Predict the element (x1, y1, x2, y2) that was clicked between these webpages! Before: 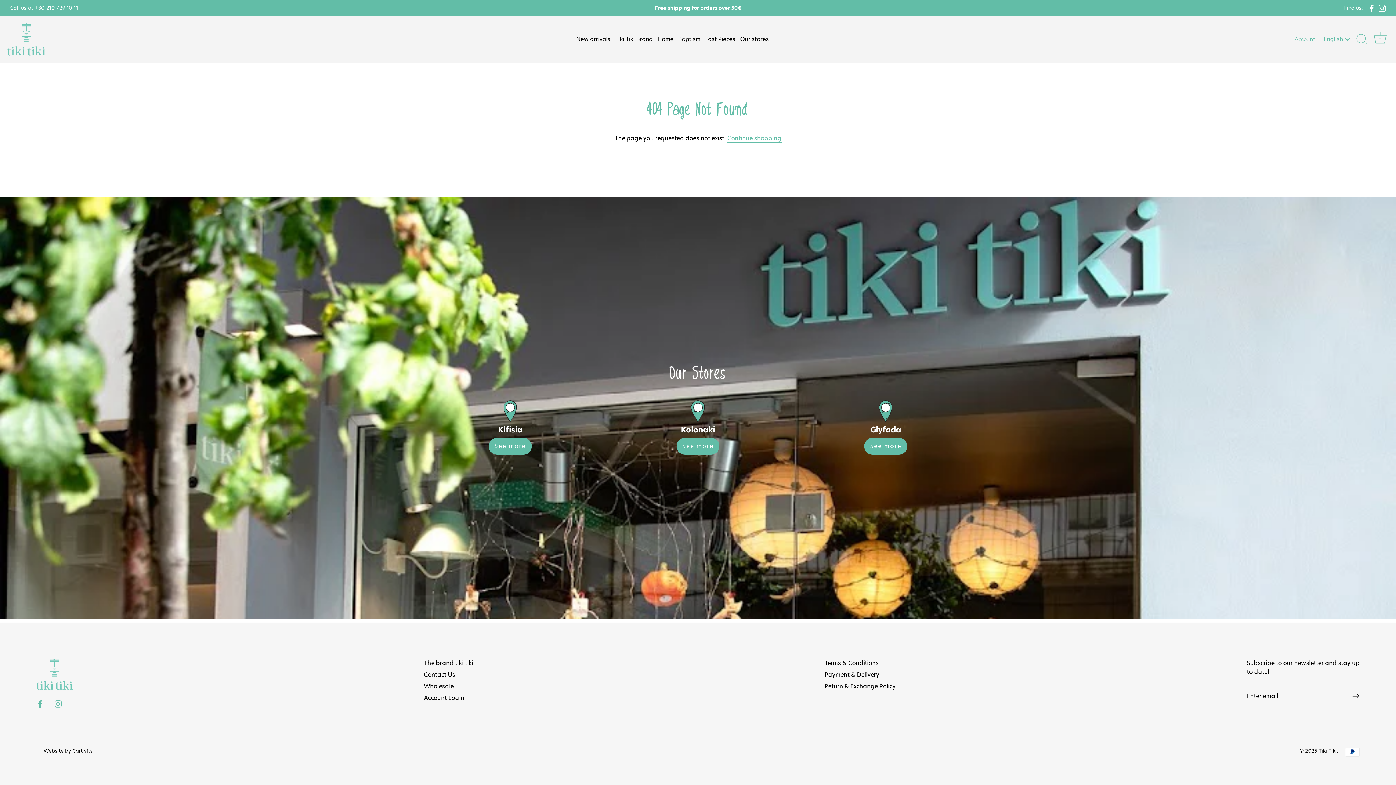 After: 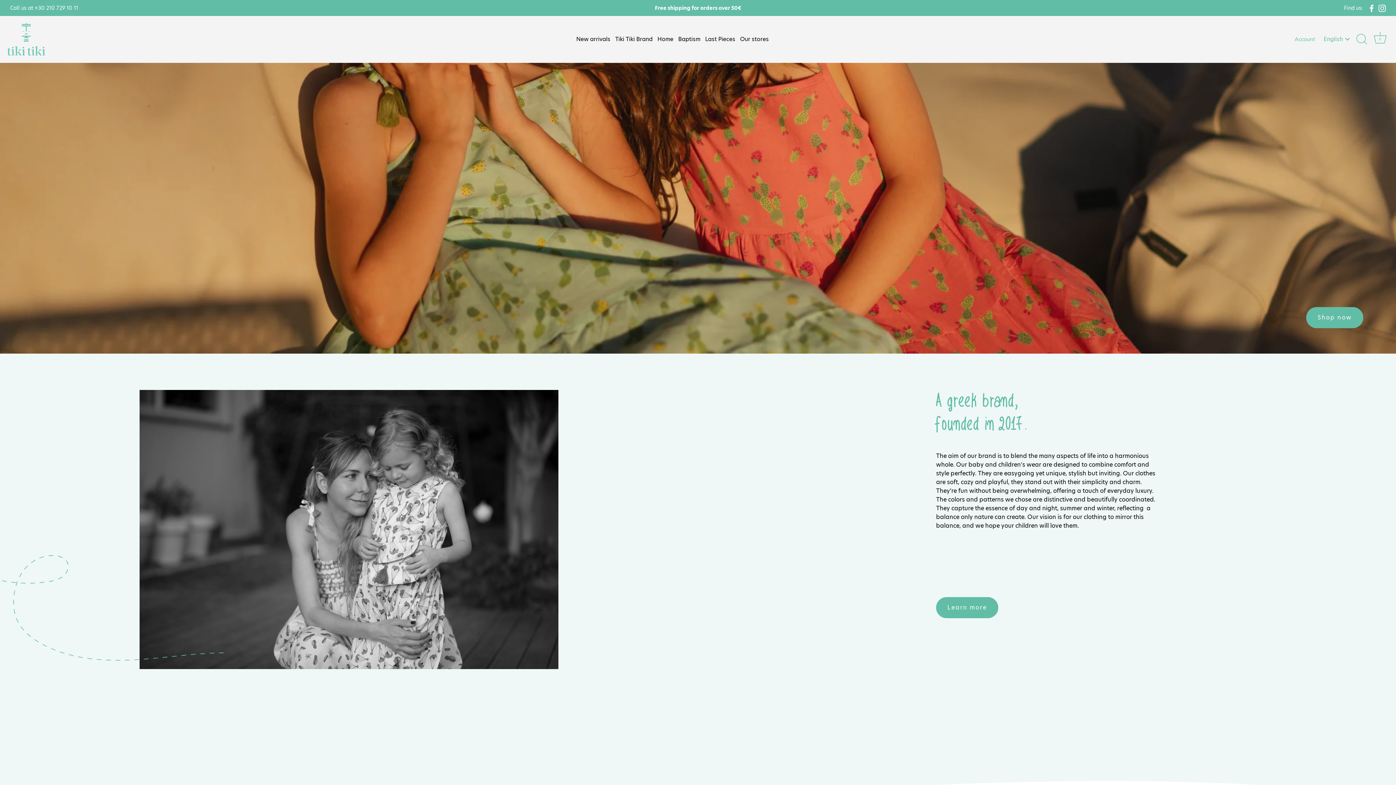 Action: bbox: (1319, 747, 1337, 754) label: Tiki Tiki